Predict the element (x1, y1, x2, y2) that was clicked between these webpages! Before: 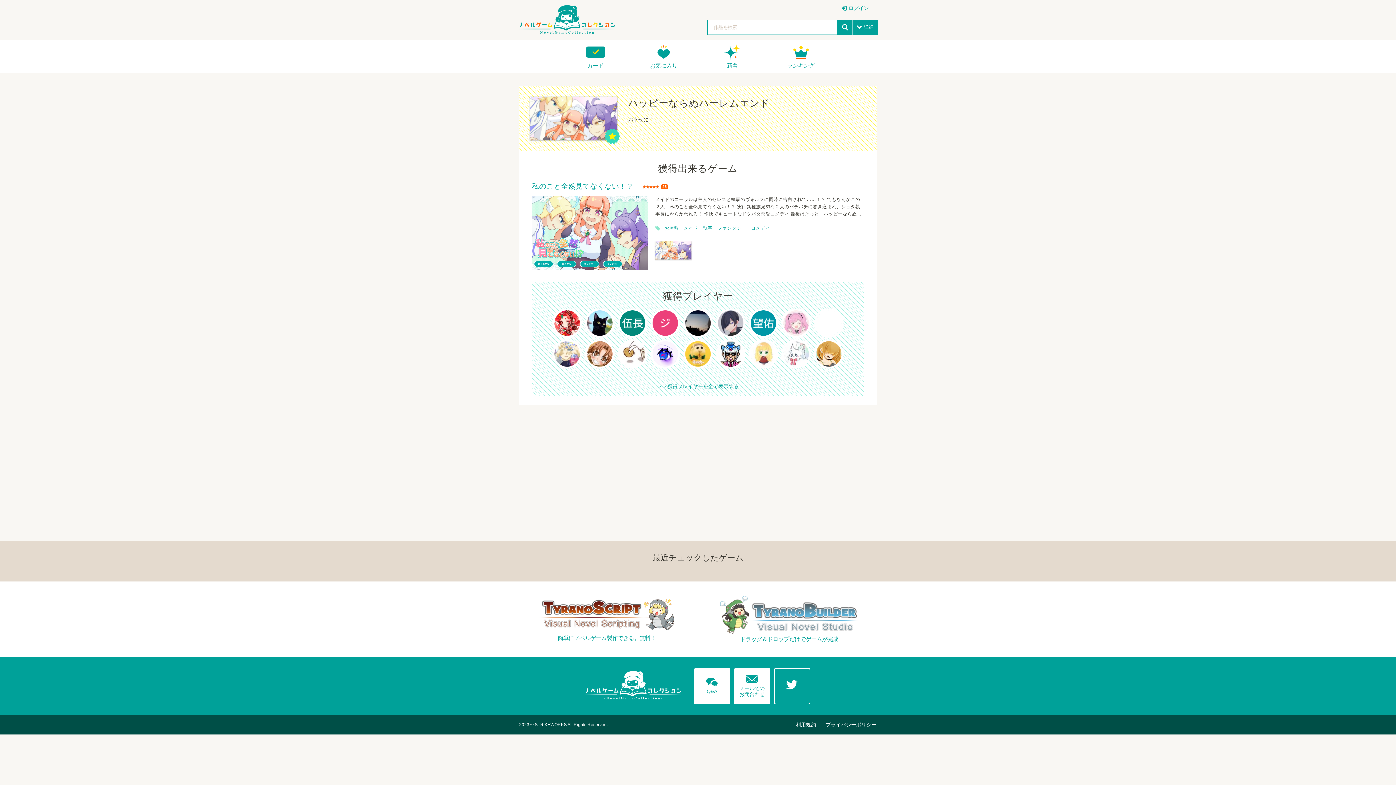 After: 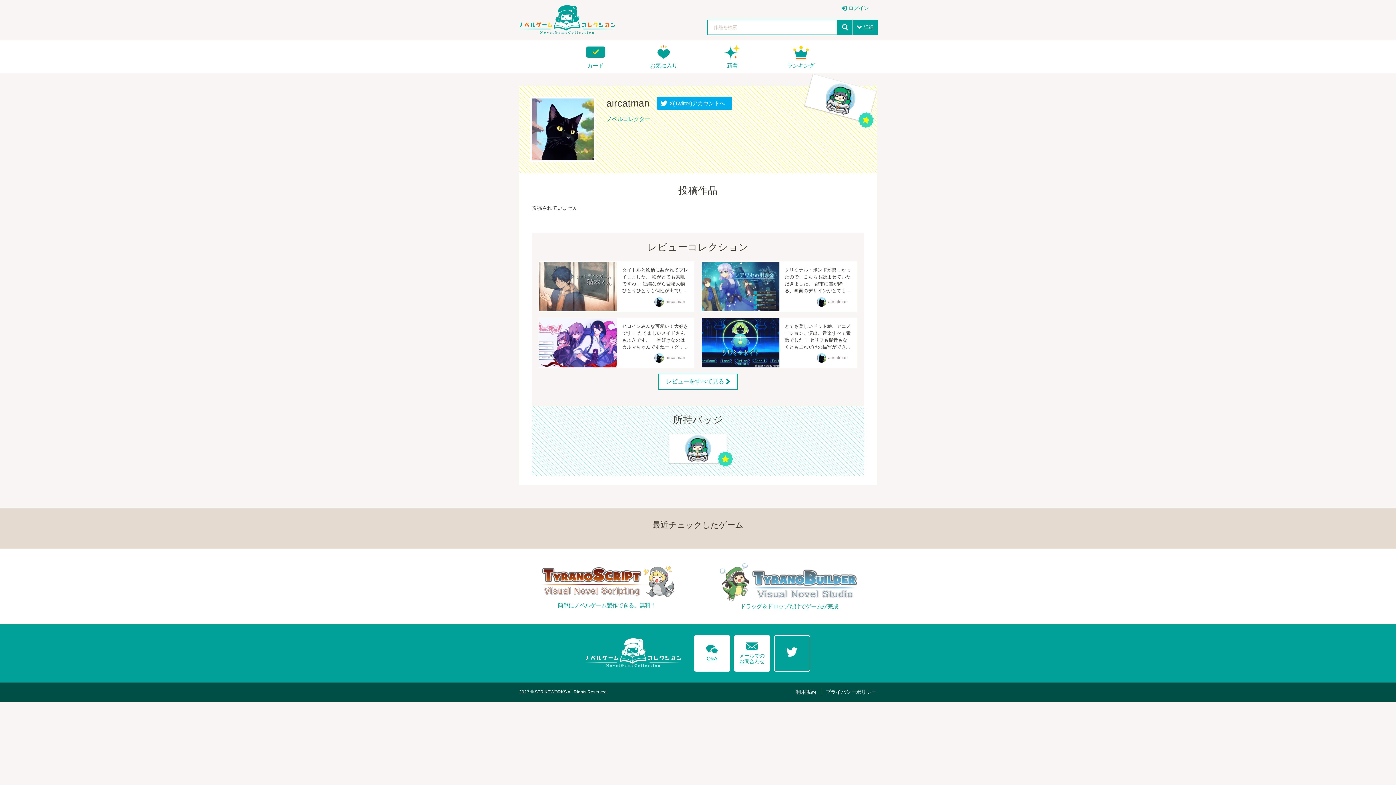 Action: bbox: (587, 331, 612, 336)